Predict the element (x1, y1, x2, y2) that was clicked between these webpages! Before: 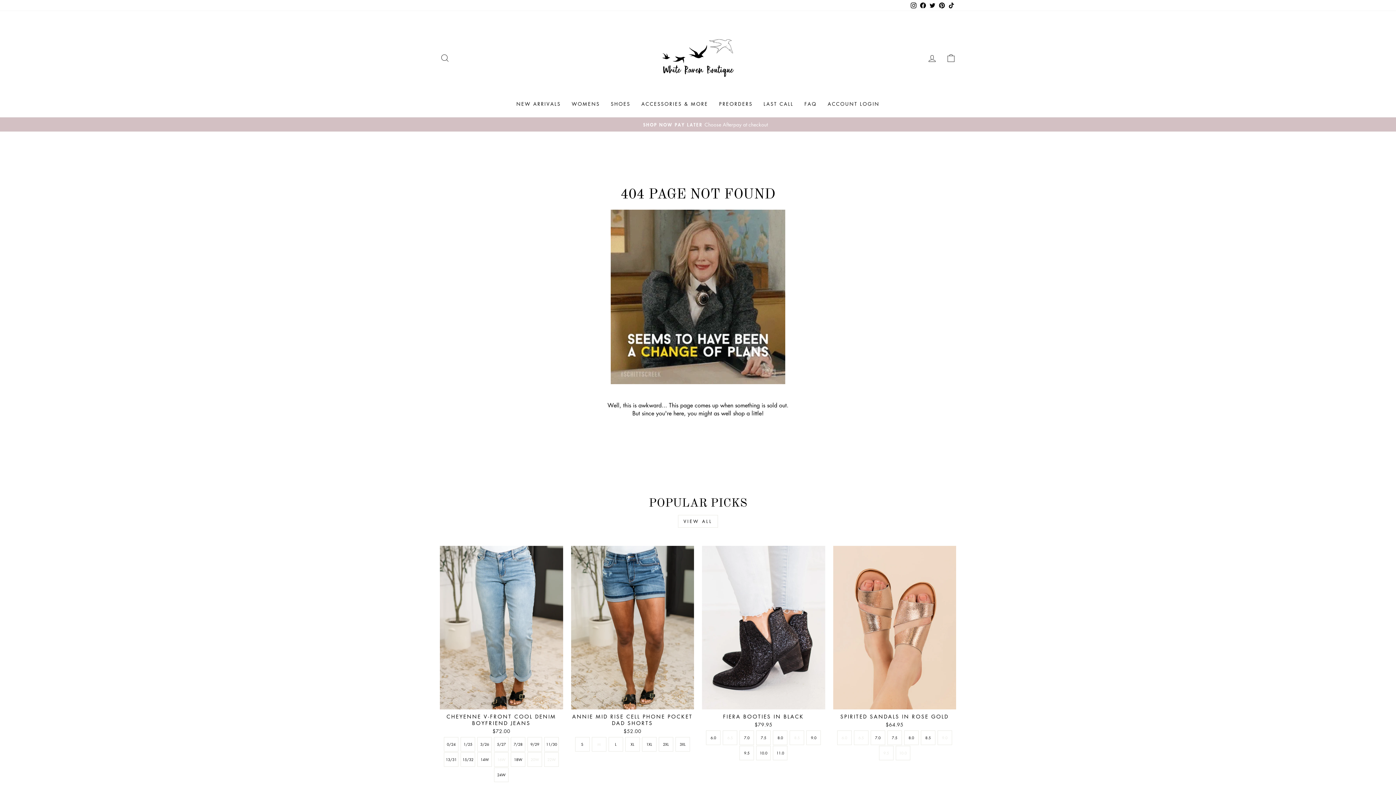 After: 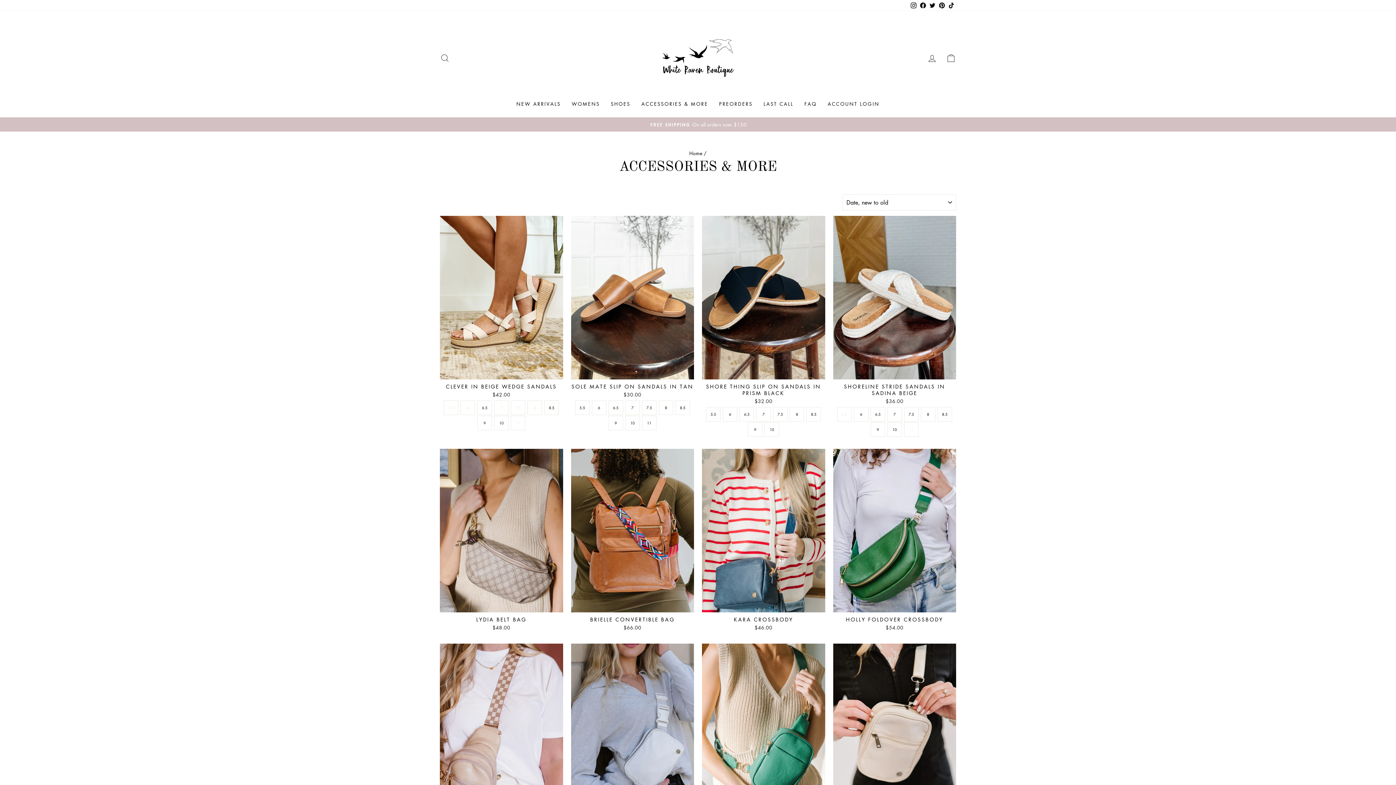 Action: label: ACCESSORIES & MORE bbox: (636, 98, 713, 110)